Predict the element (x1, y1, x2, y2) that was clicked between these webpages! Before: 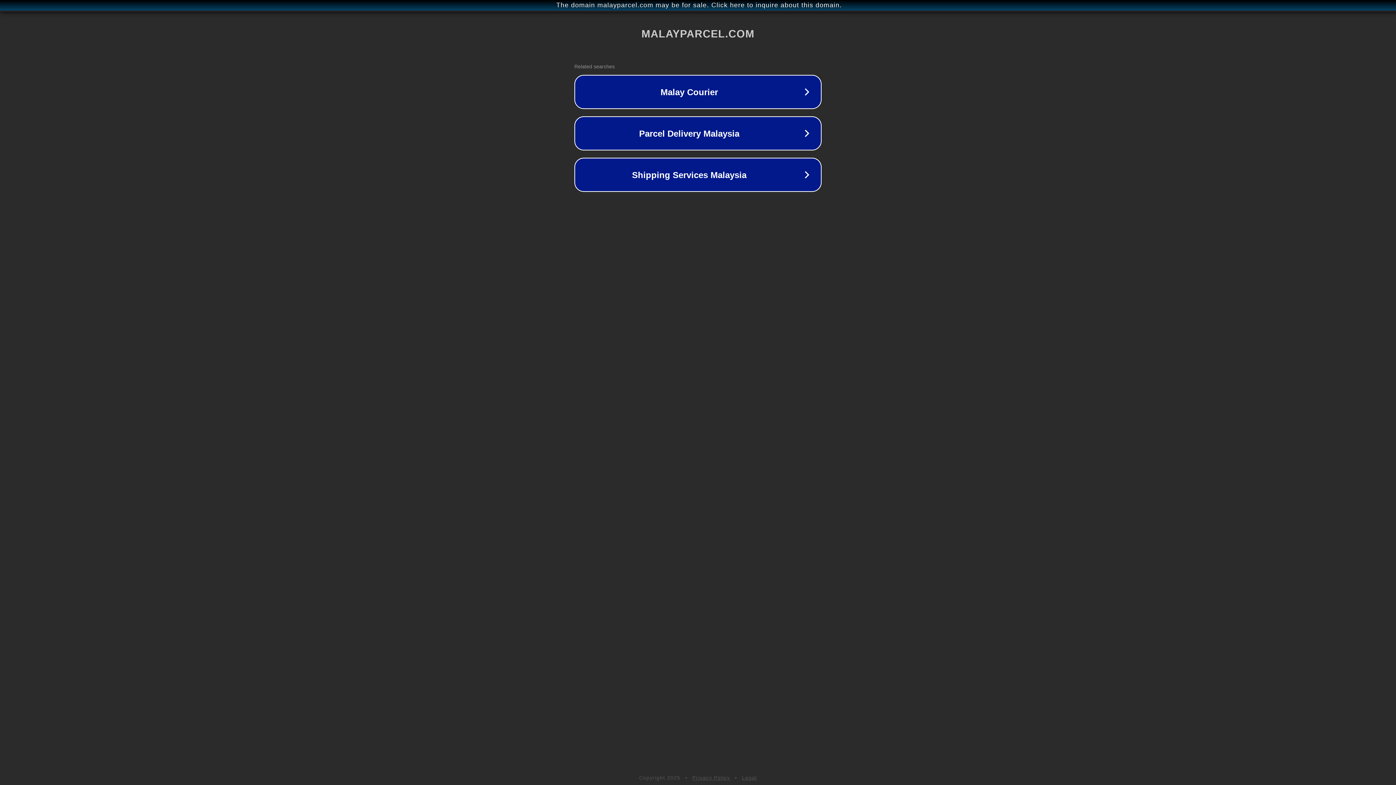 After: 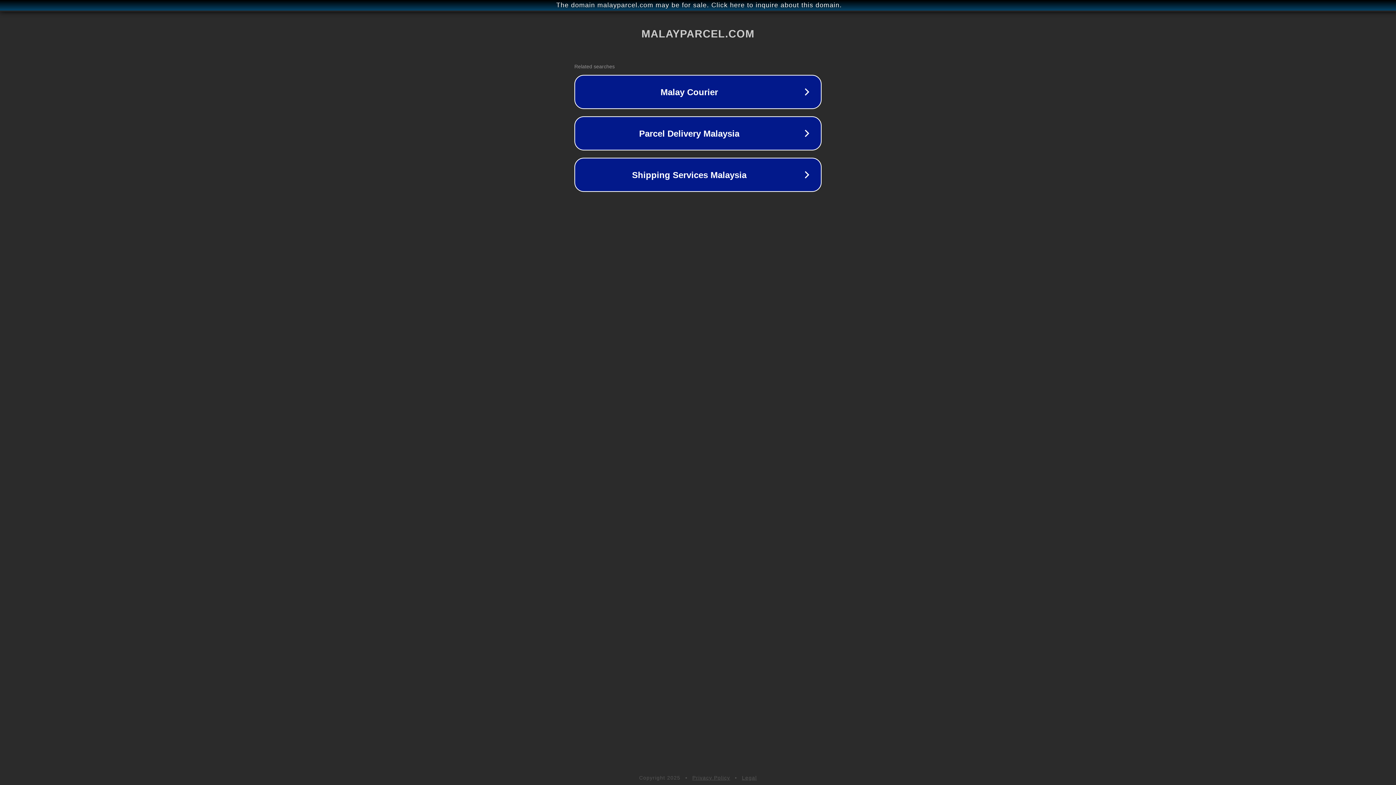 Action: bbox: (692, 775, 730, 781) label: Privacy Policy